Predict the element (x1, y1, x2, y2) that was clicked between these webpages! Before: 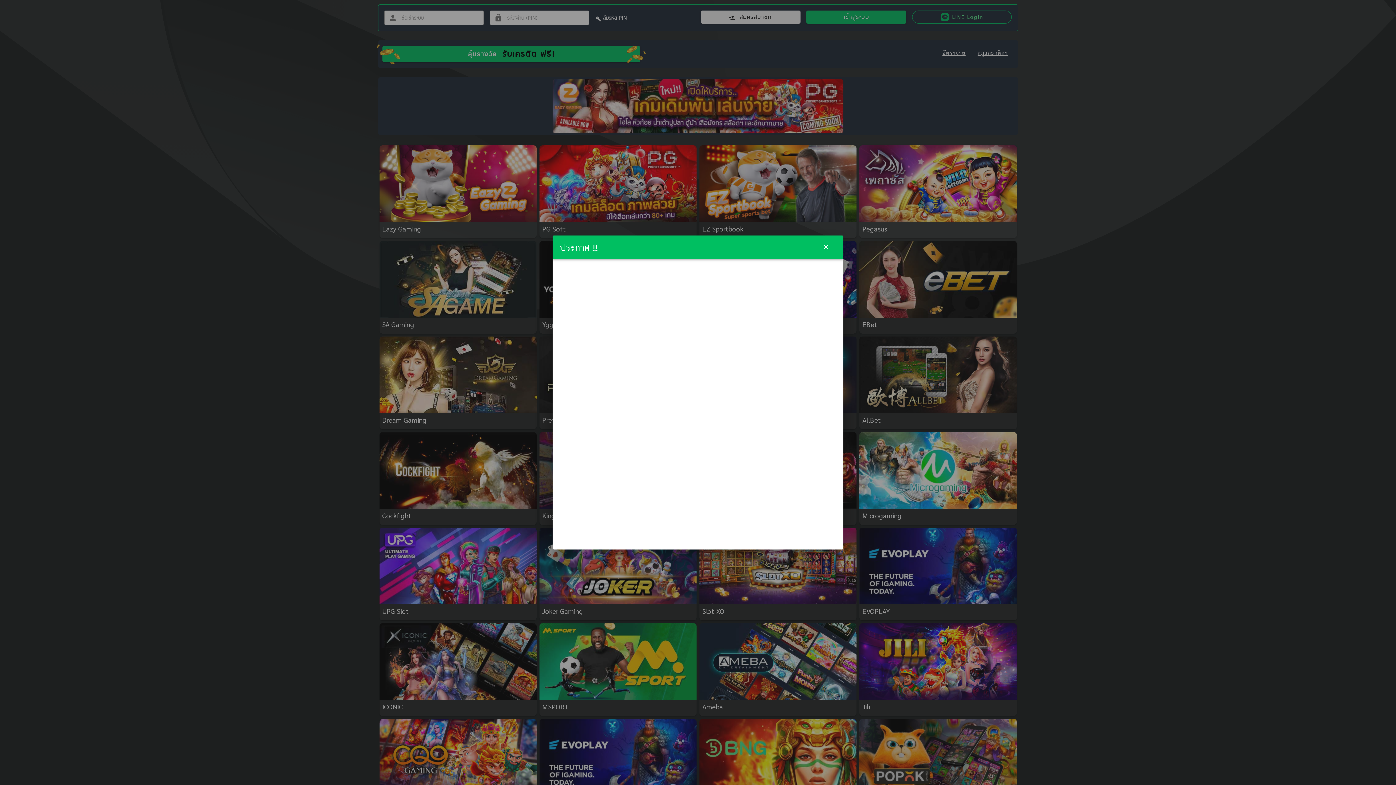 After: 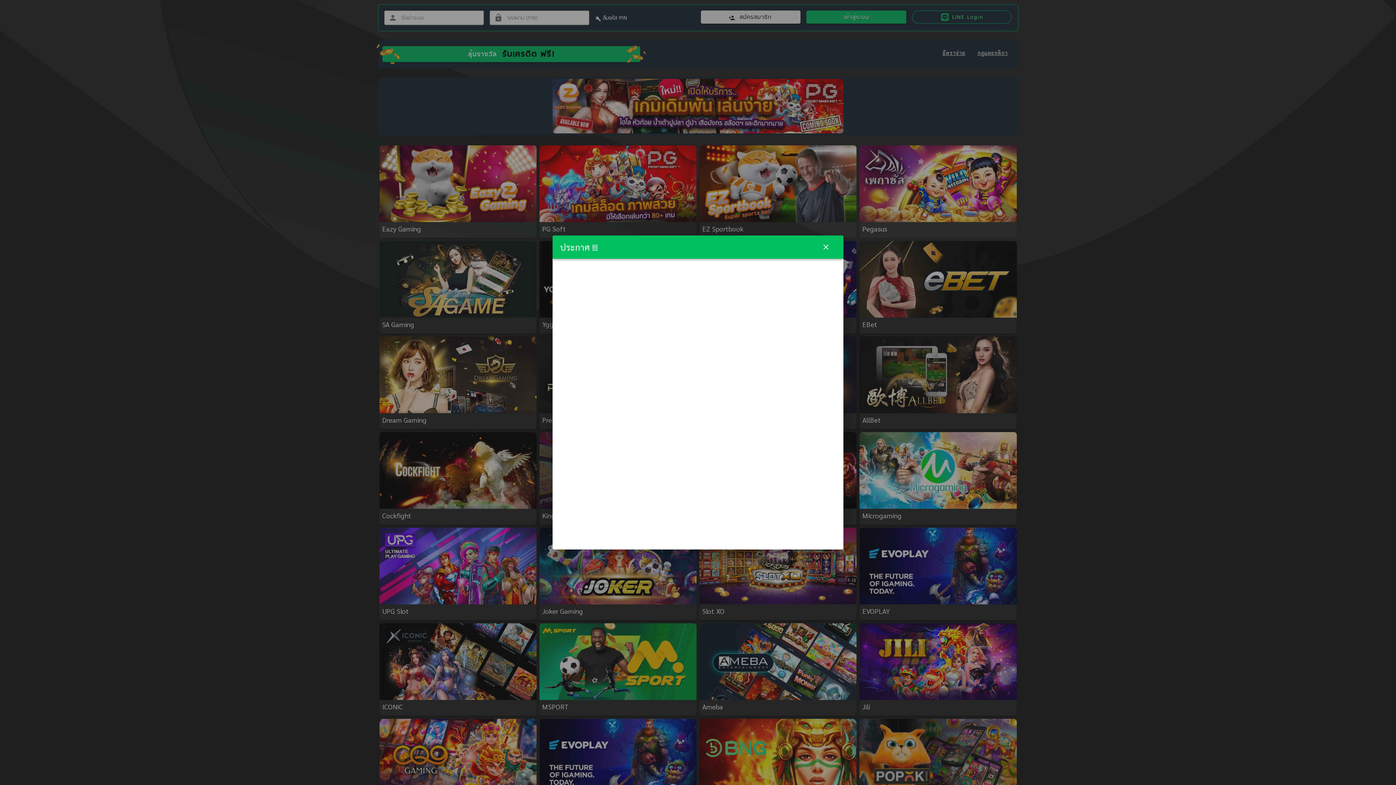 Action: bbox: (558, 267, 837, 541)